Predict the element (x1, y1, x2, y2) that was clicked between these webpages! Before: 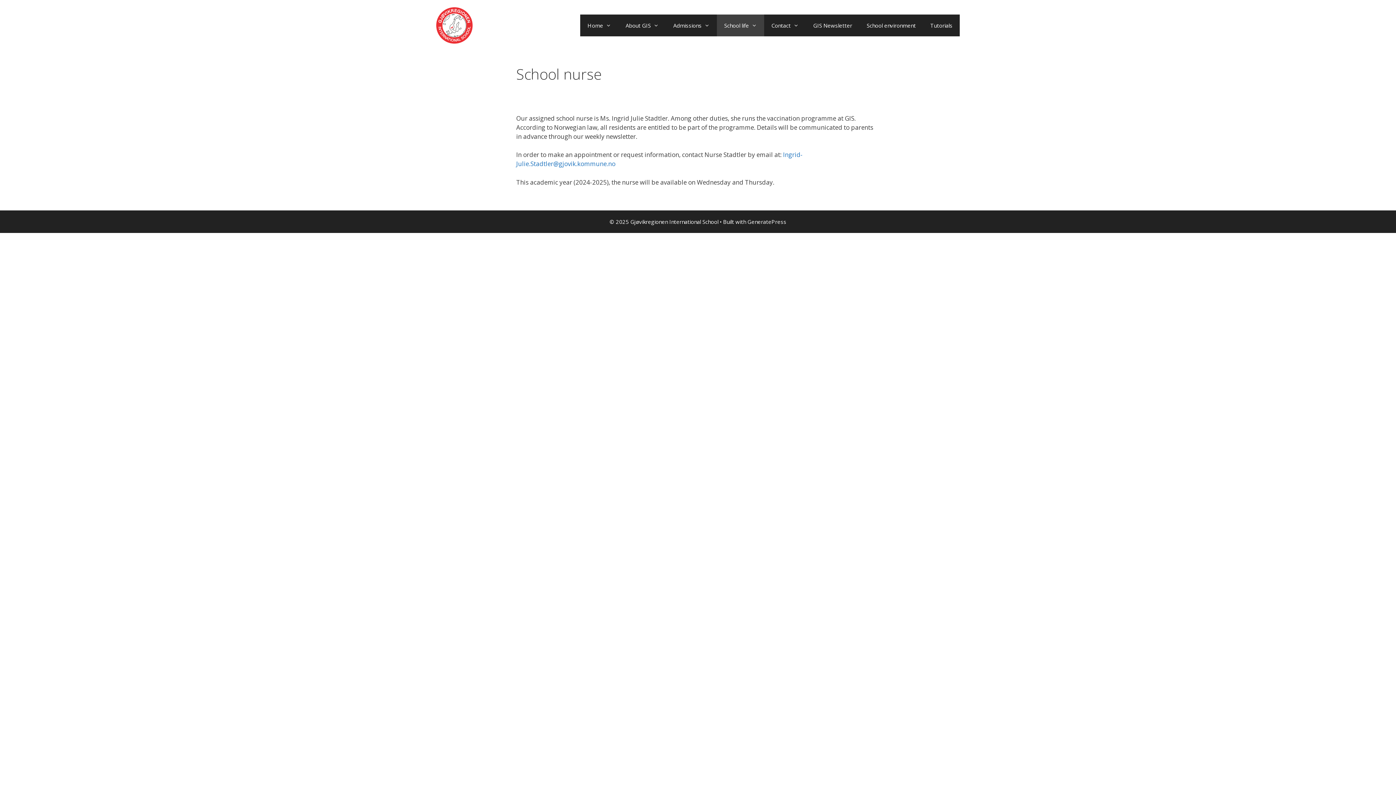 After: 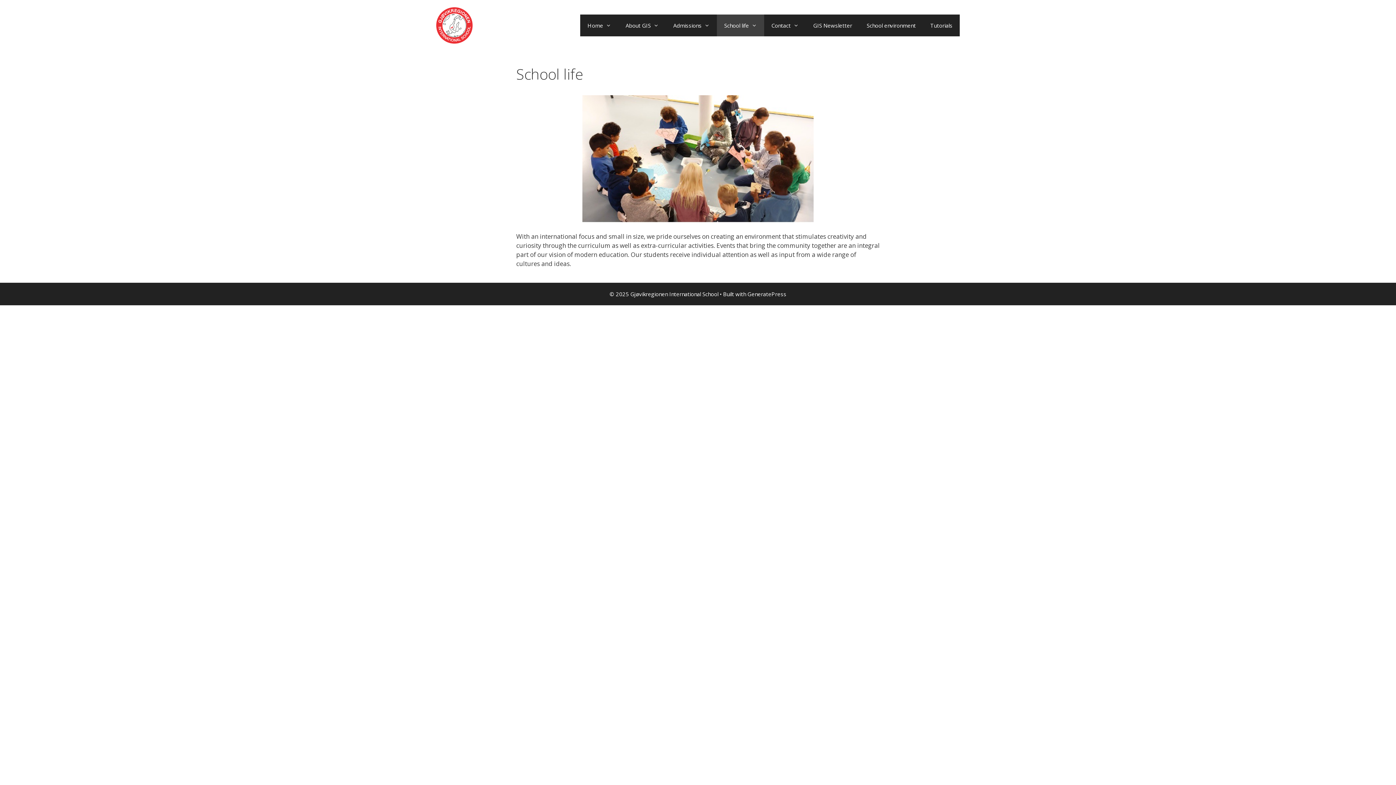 Action: bbox: (717, 14, 764, 36) label: School life